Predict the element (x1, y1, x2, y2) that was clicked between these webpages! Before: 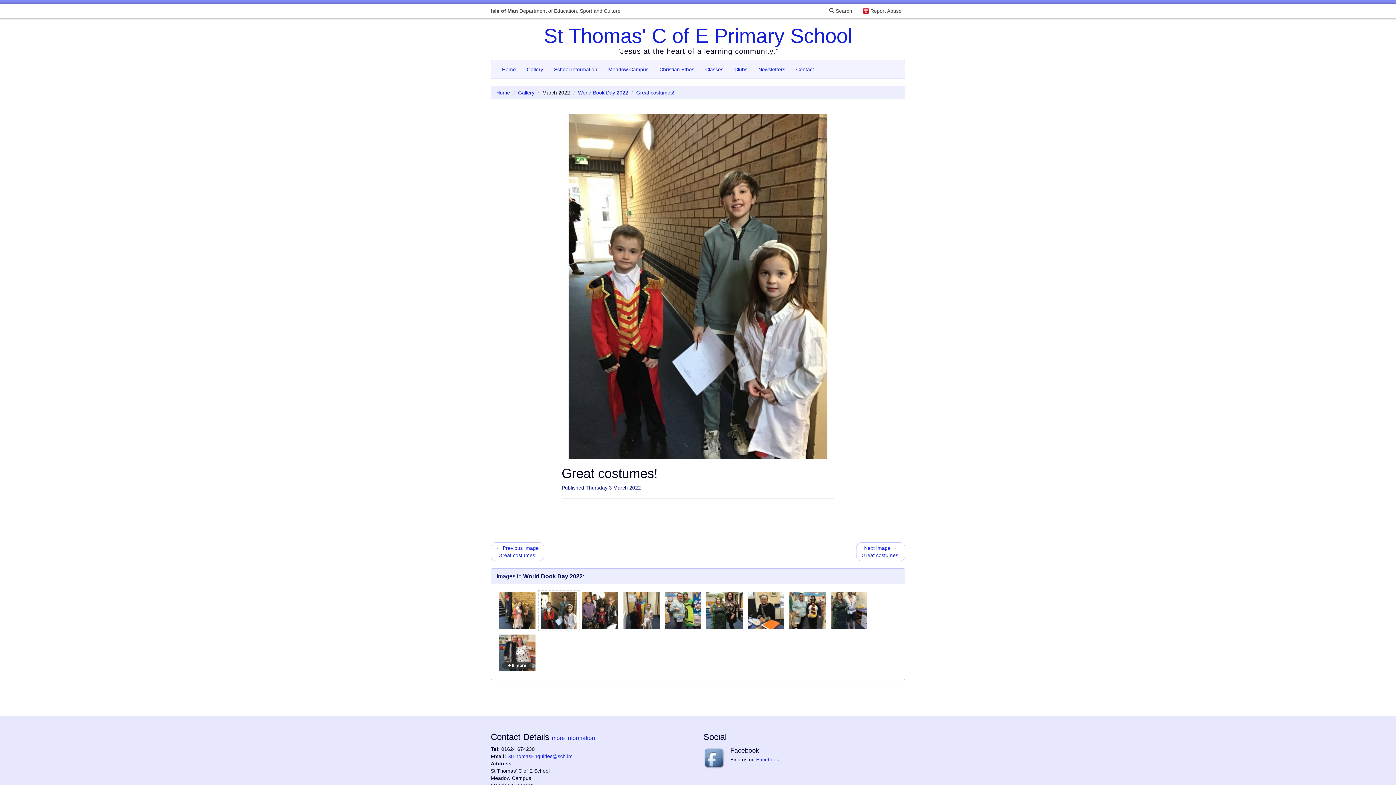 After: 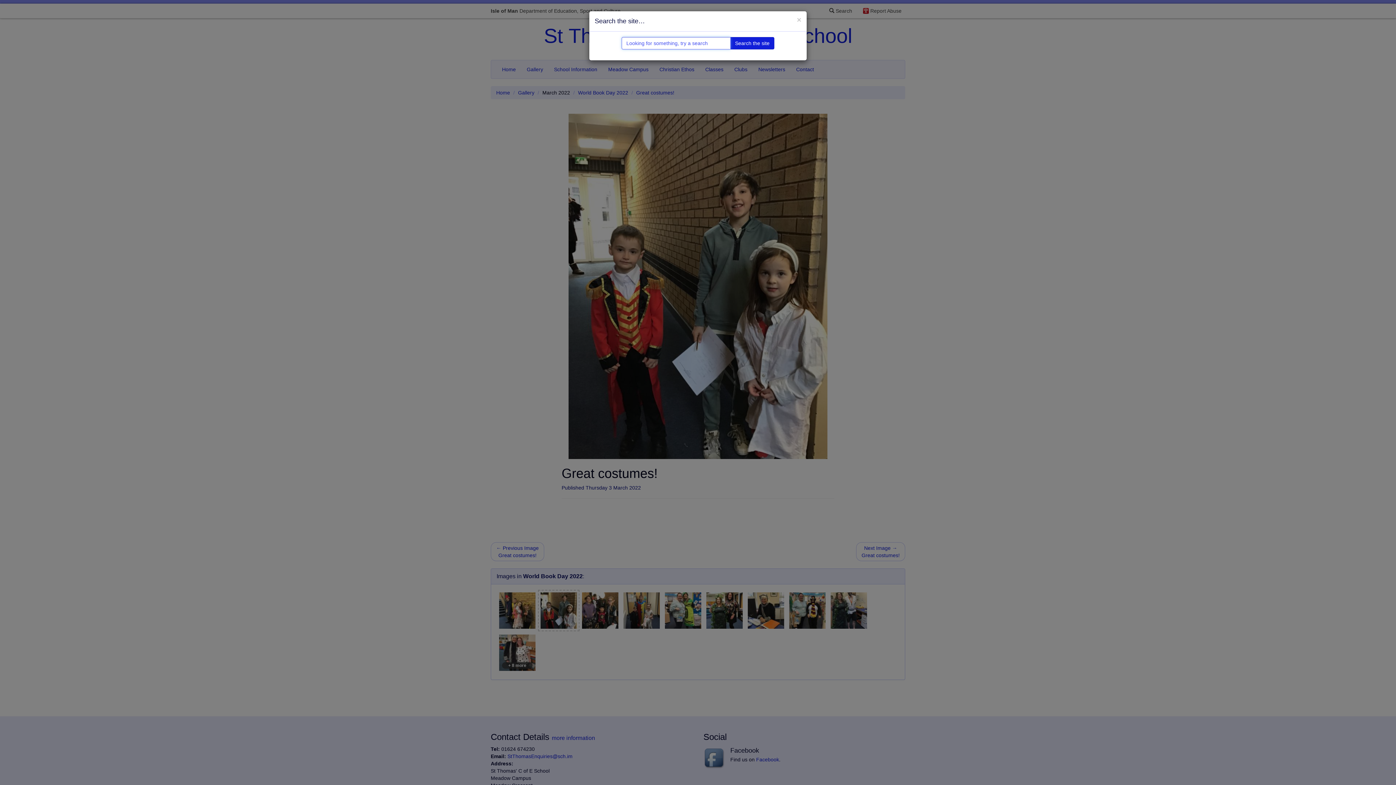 Action: bbox: (825, 3, 856, 18) label:  Search